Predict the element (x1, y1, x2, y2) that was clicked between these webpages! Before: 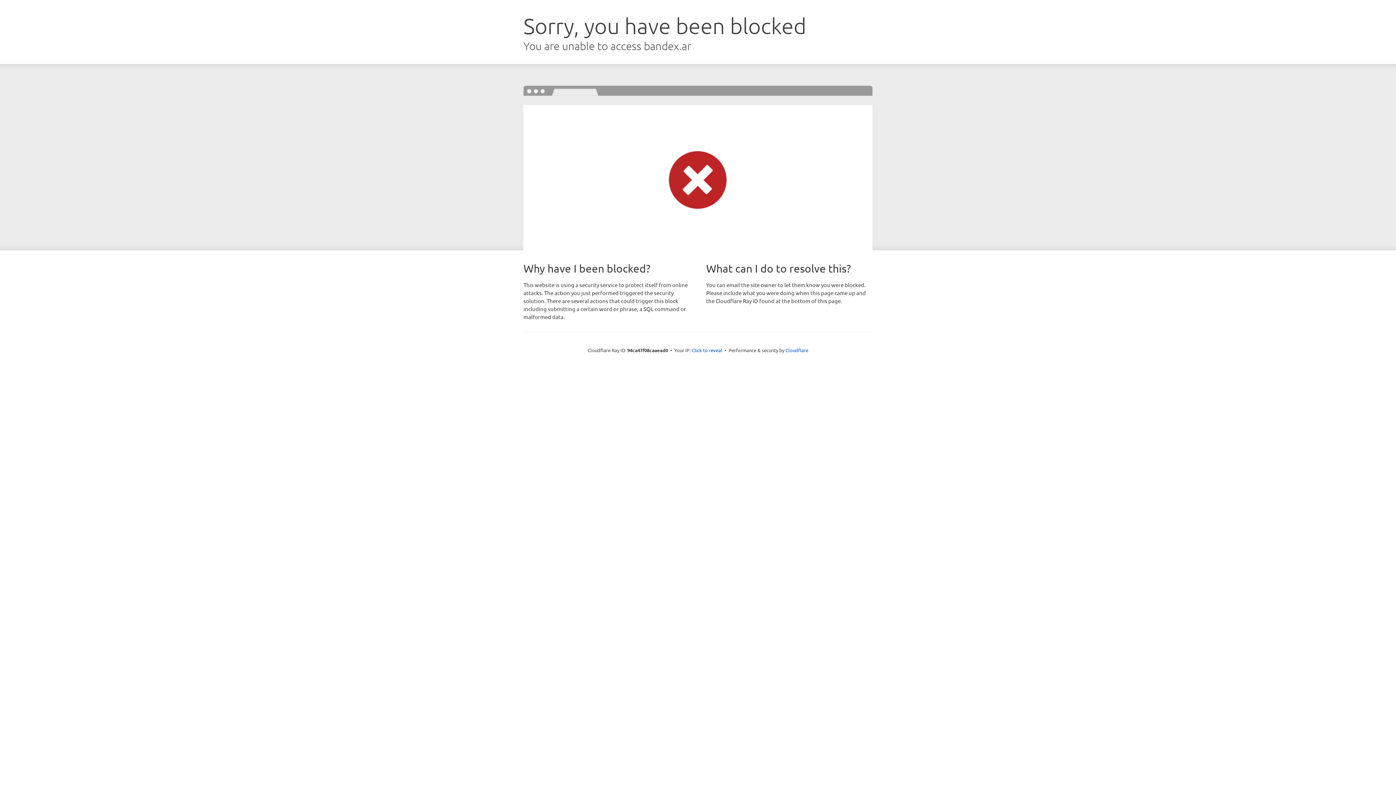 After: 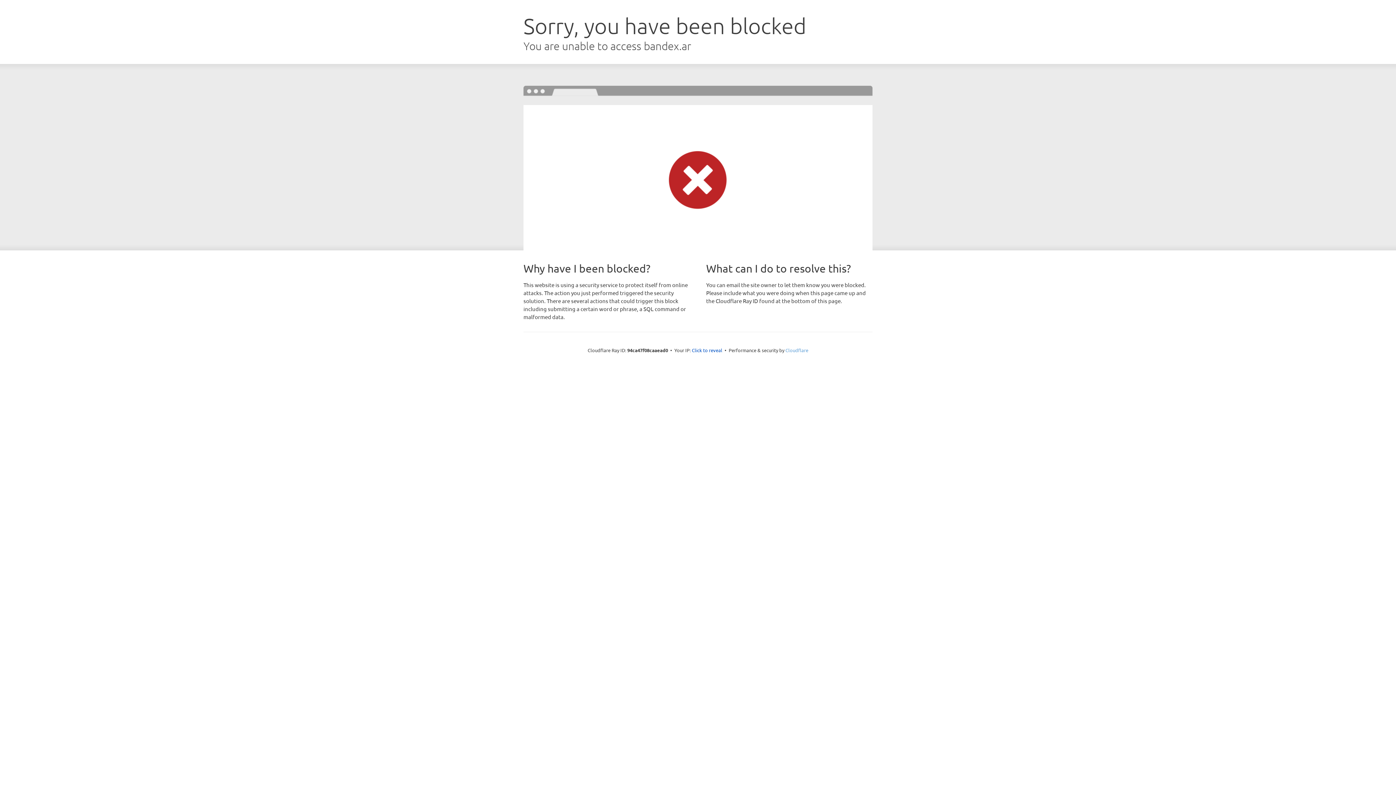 Action: bbox: (785, 347, 808, 353) label: Cloudflare